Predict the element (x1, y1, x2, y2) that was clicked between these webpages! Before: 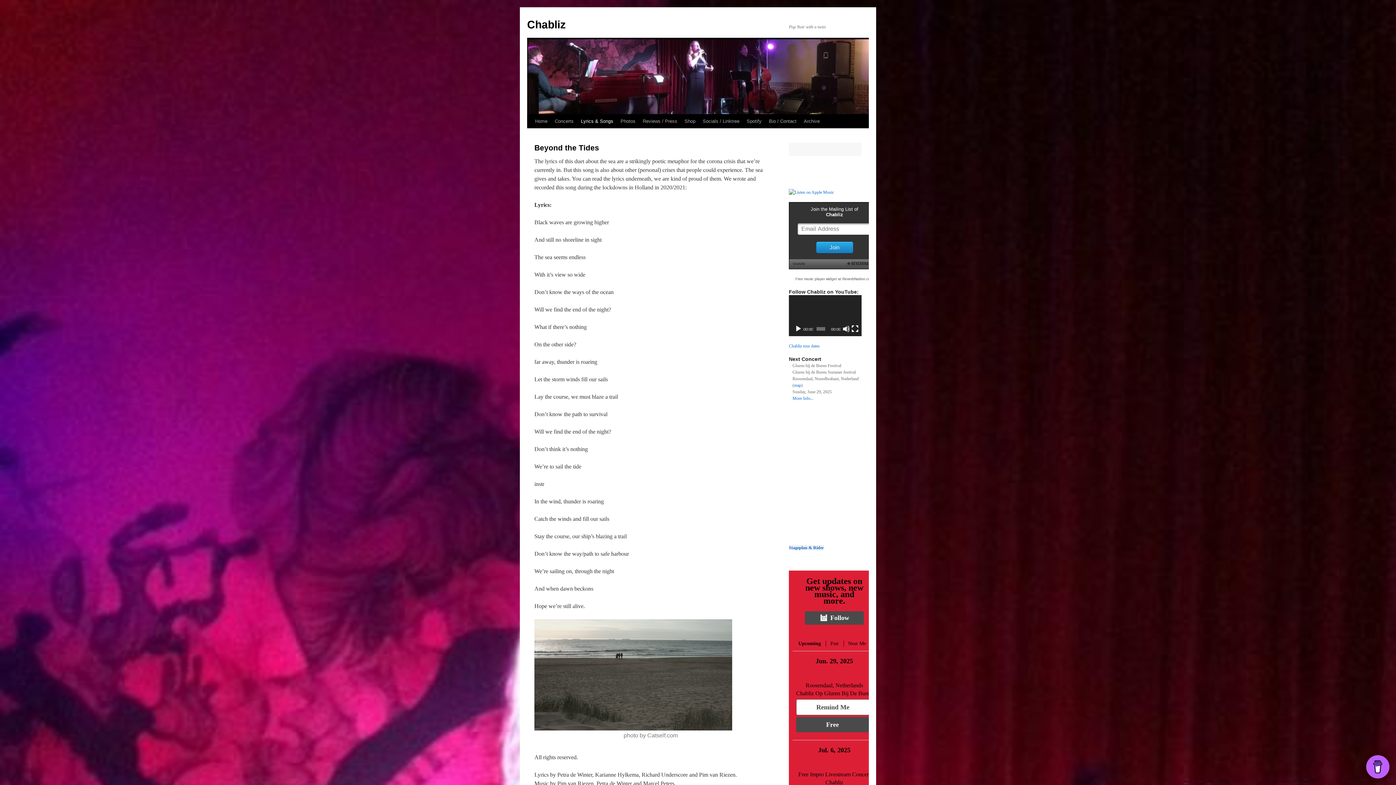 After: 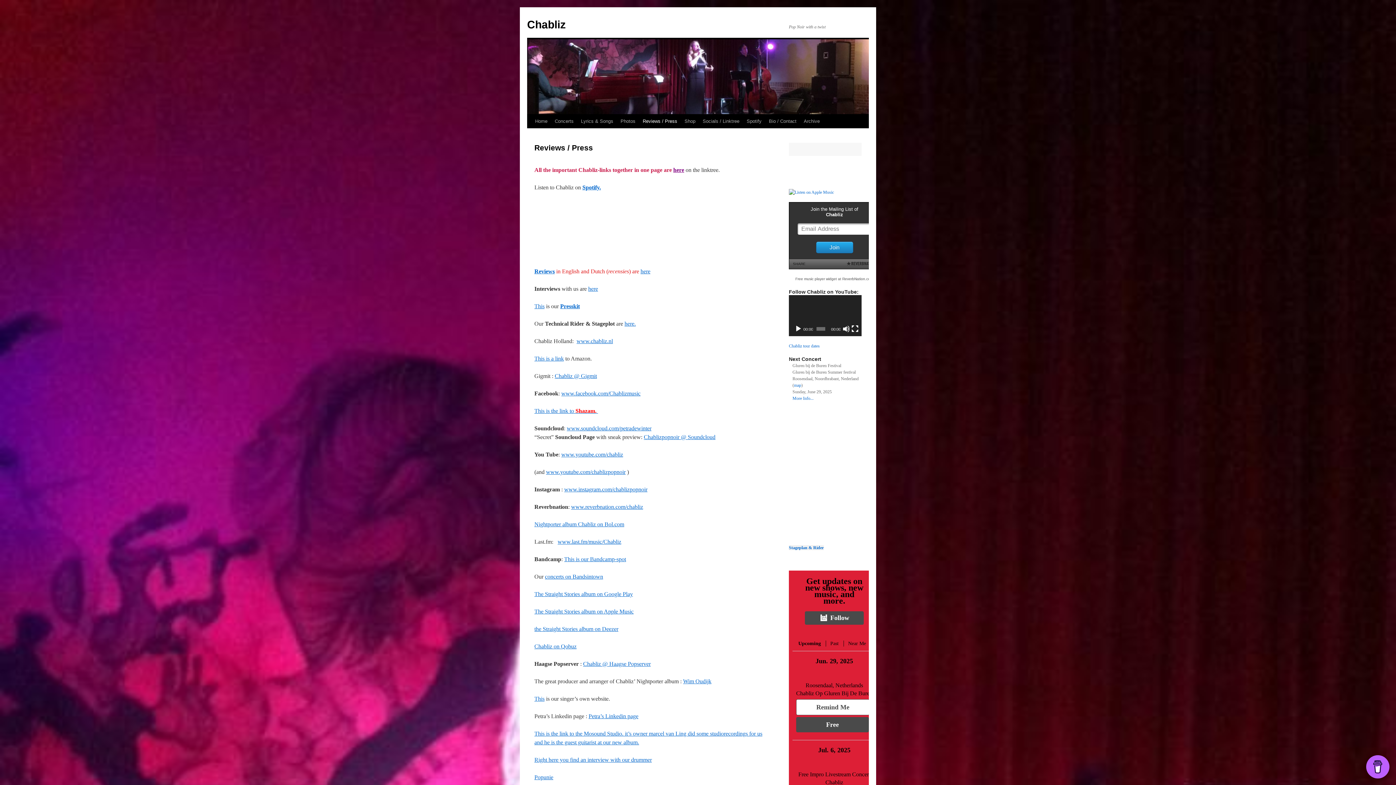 Action: bbox: (639, 114, 681, 128) label: Reviews / Press